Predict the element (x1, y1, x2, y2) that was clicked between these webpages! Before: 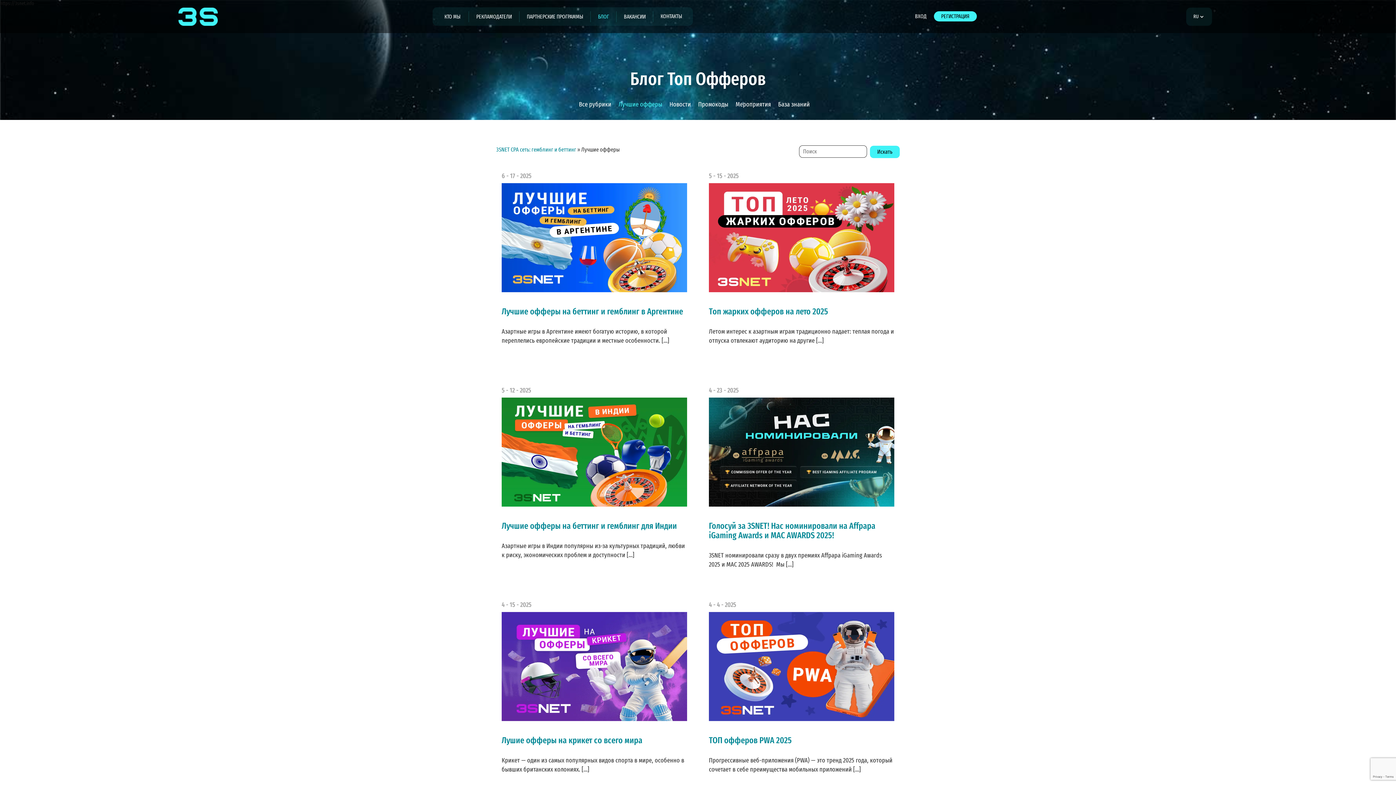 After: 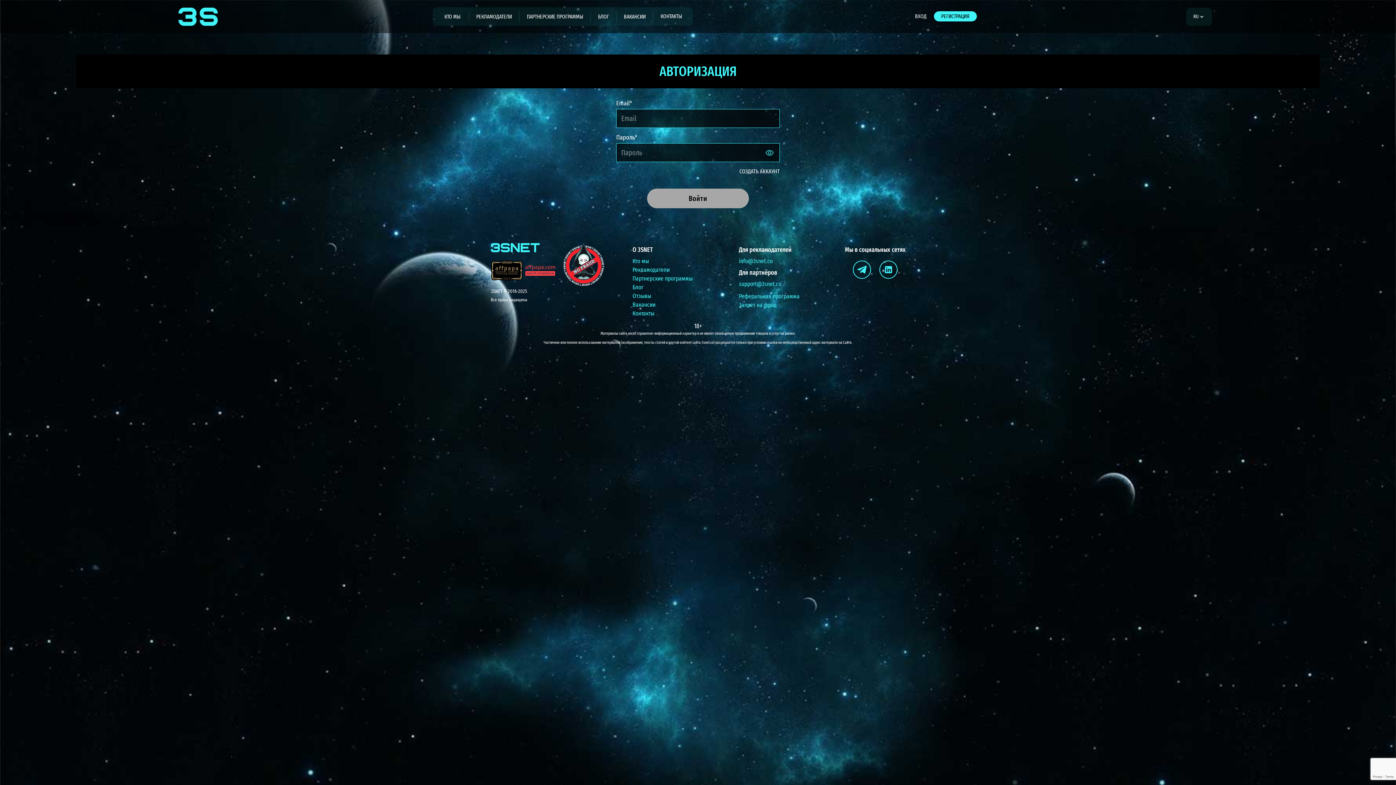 Action: label: ВХОД bbox: (907, 11, 934, 21)